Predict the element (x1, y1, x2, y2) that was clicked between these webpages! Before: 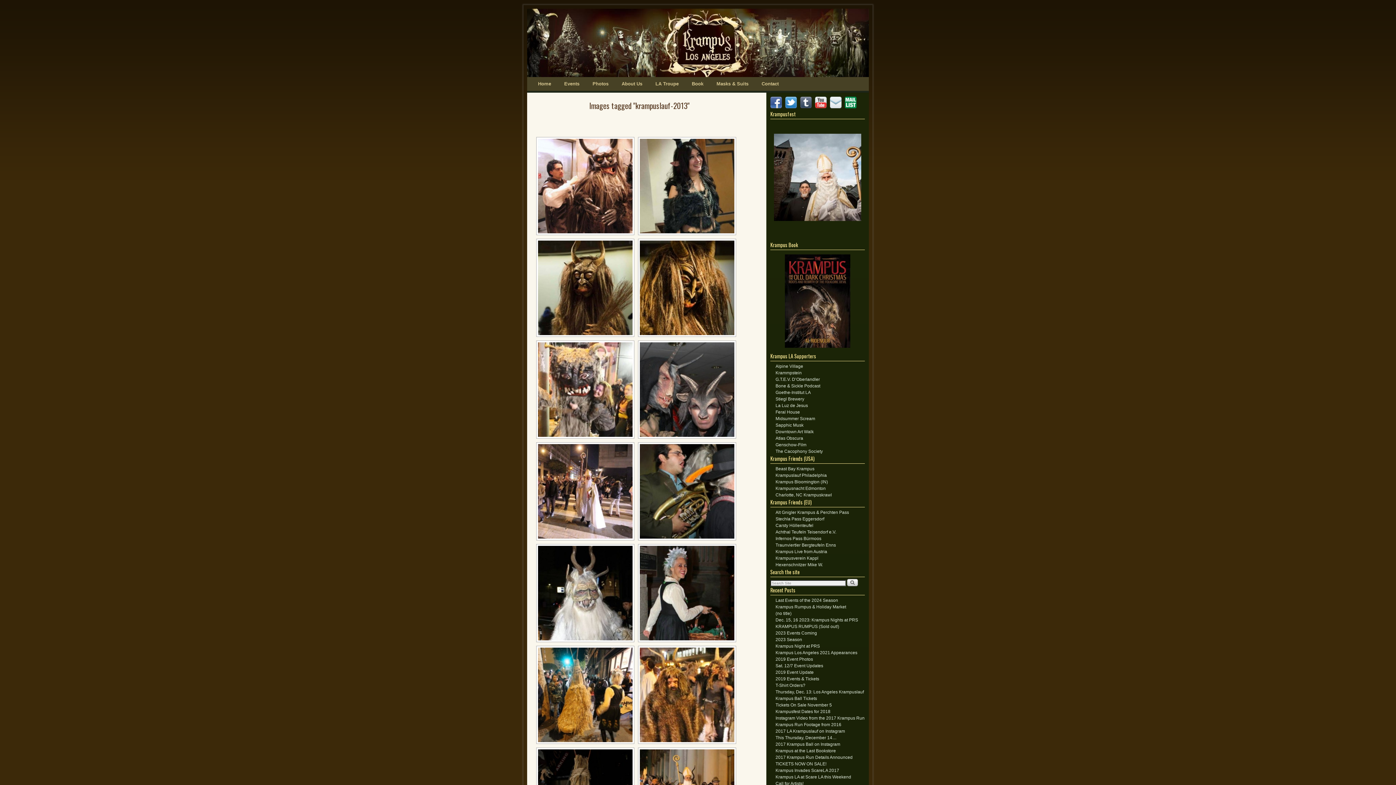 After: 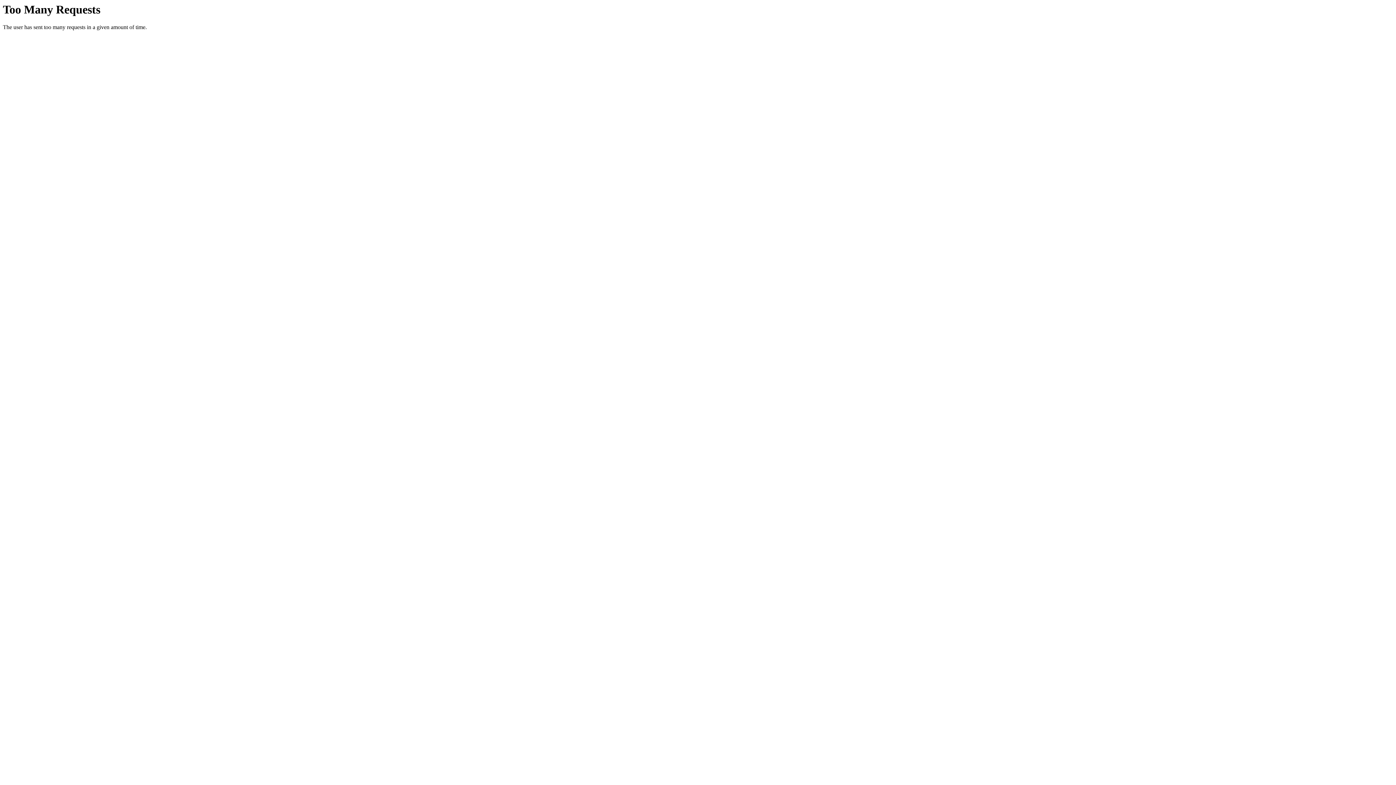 Action: bbox: (775, 442, 806, 447) label: Genschow-Film